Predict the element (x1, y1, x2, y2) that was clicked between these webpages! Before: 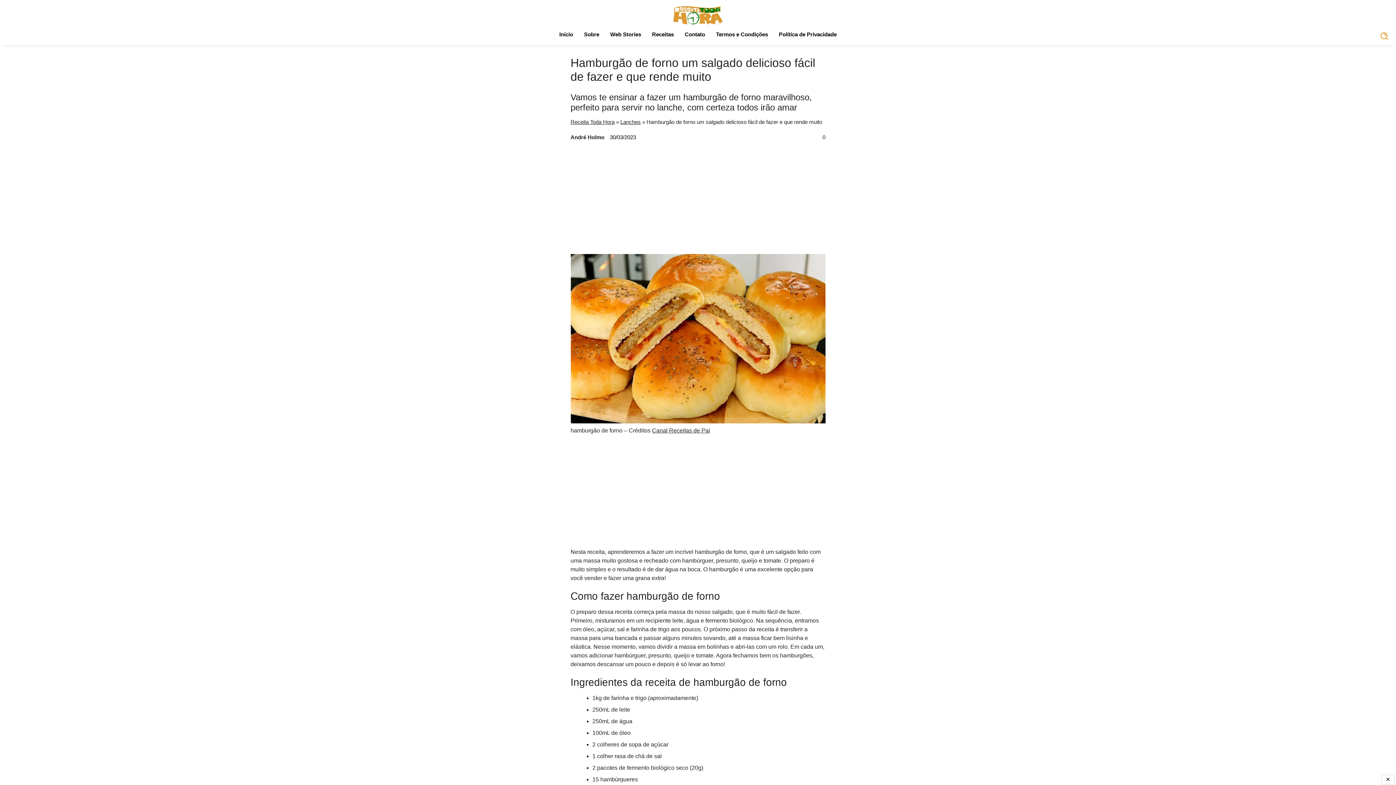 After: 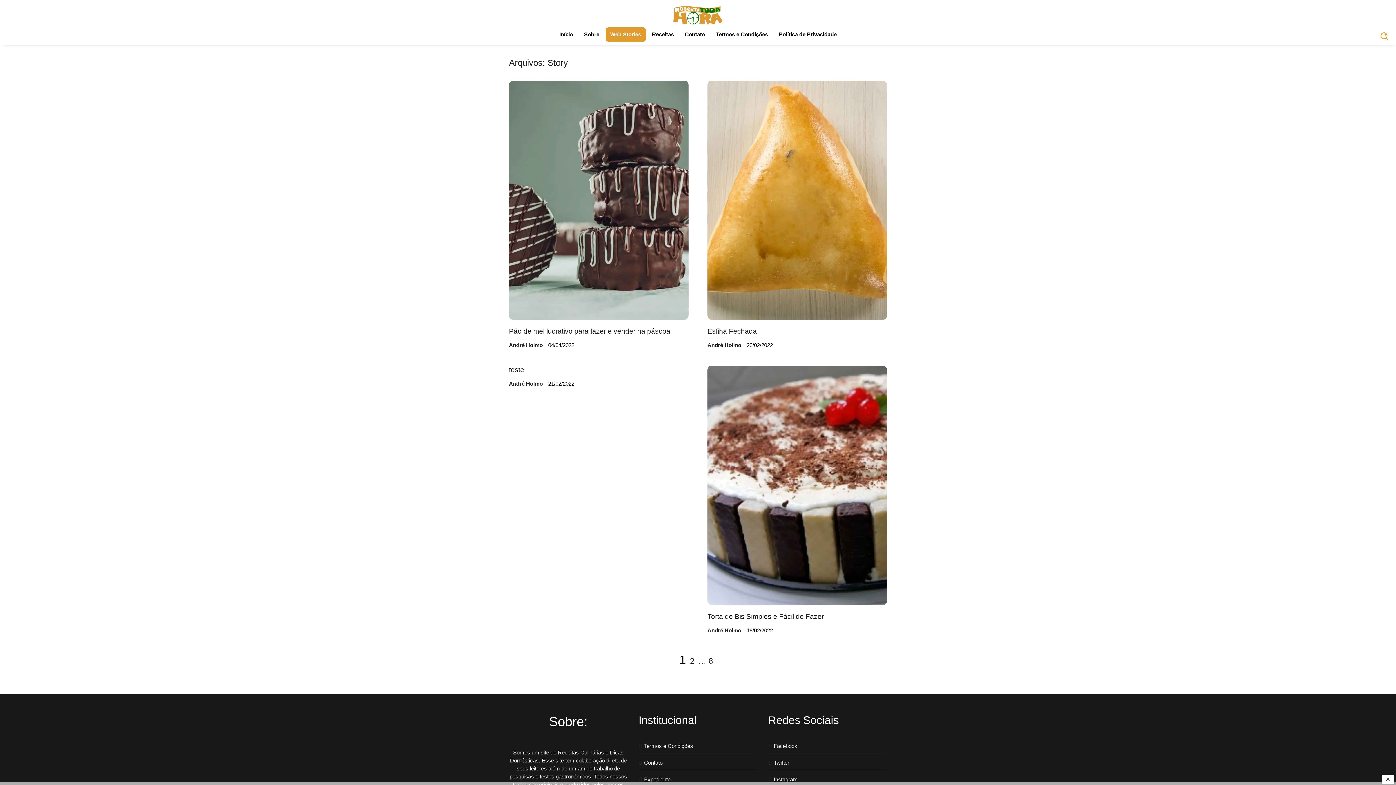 Action: bbox: (605, 27, 646, 41) label: Web Stories